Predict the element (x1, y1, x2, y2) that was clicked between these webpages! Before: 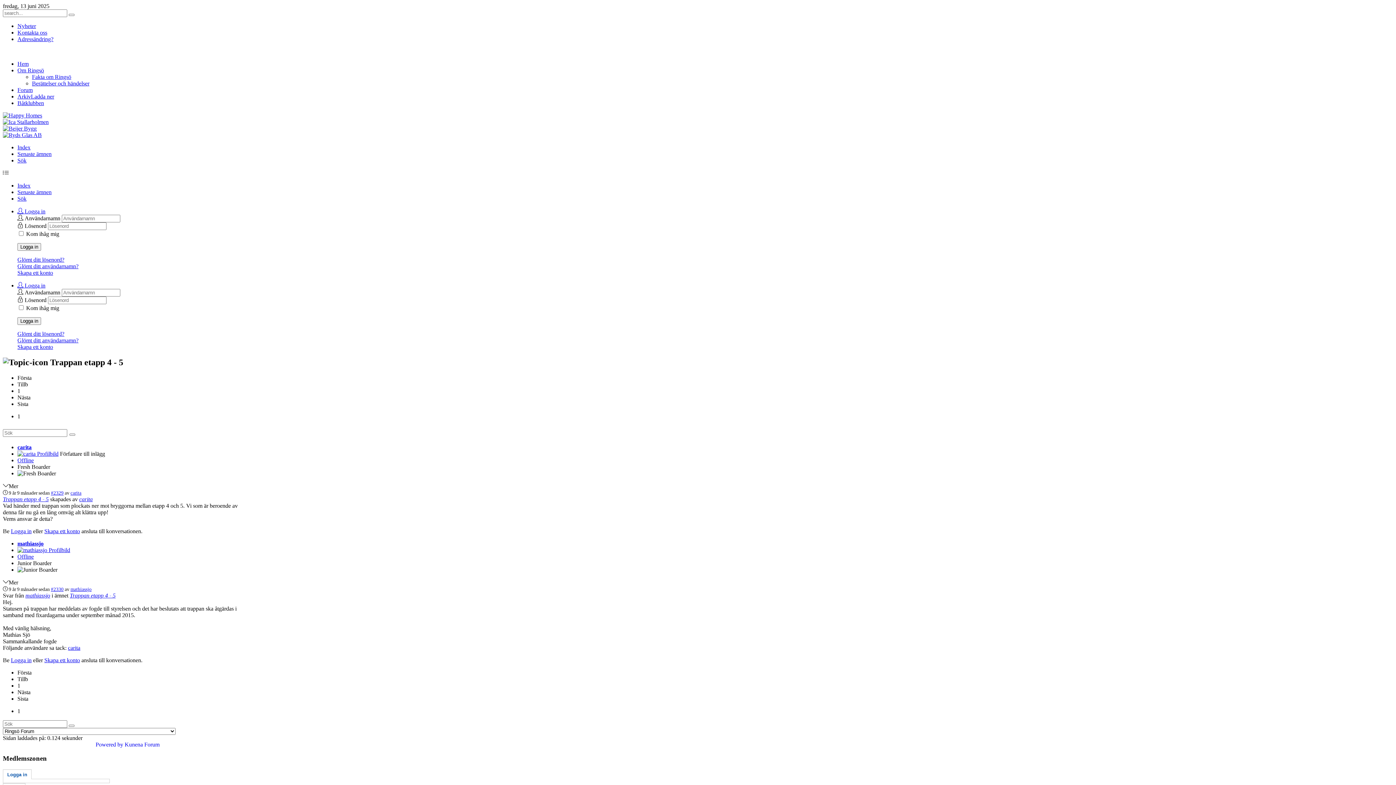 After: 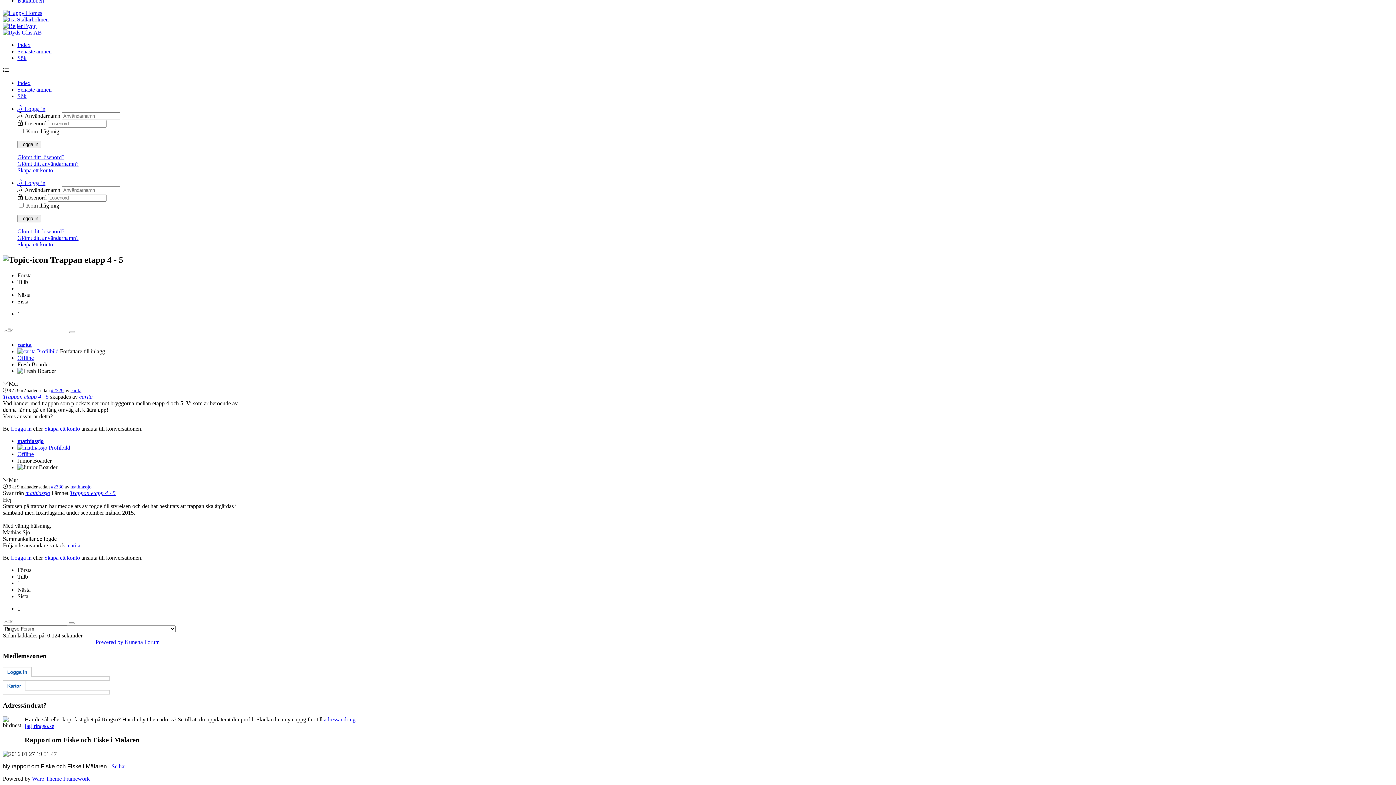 Action: bbox: (2, 496, 48, 502) label: Trappan etapp 4 - 5